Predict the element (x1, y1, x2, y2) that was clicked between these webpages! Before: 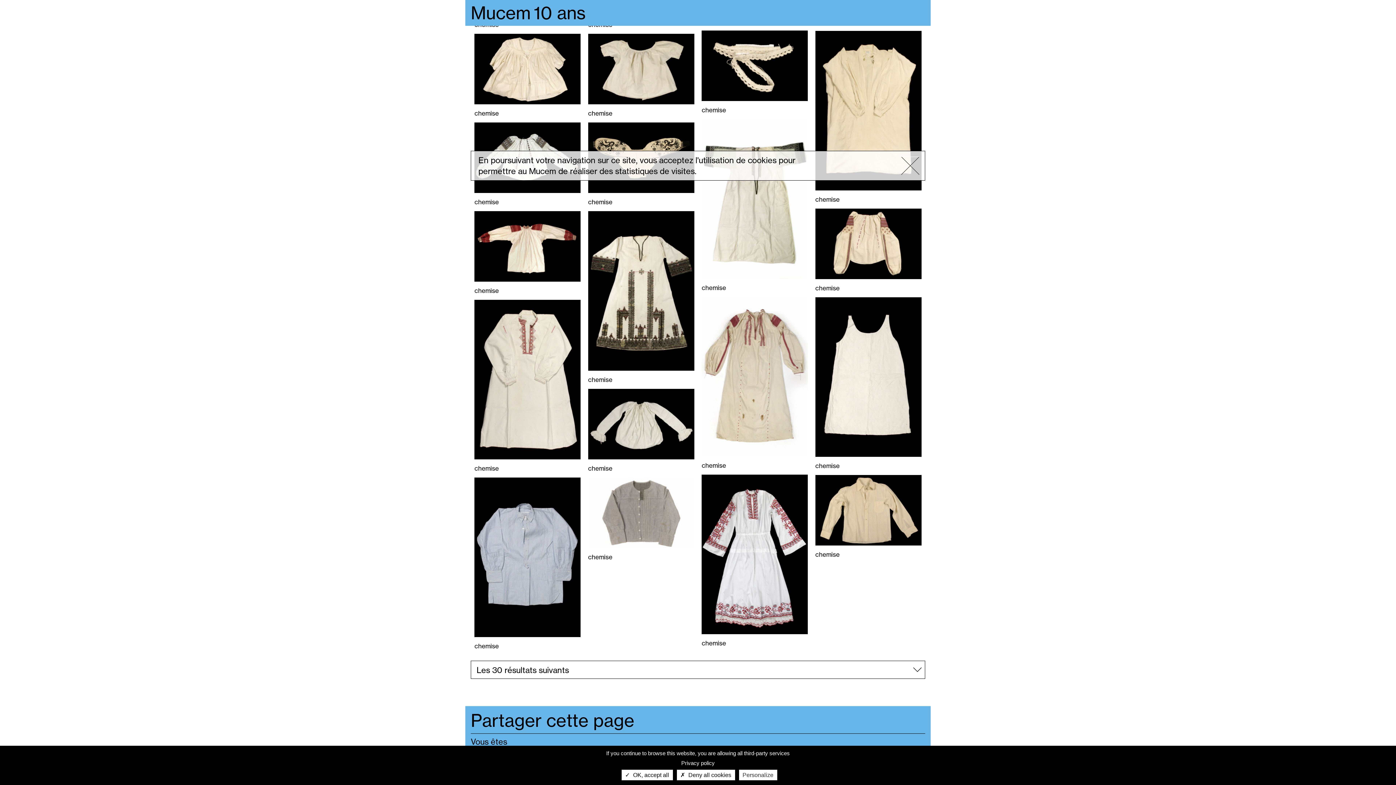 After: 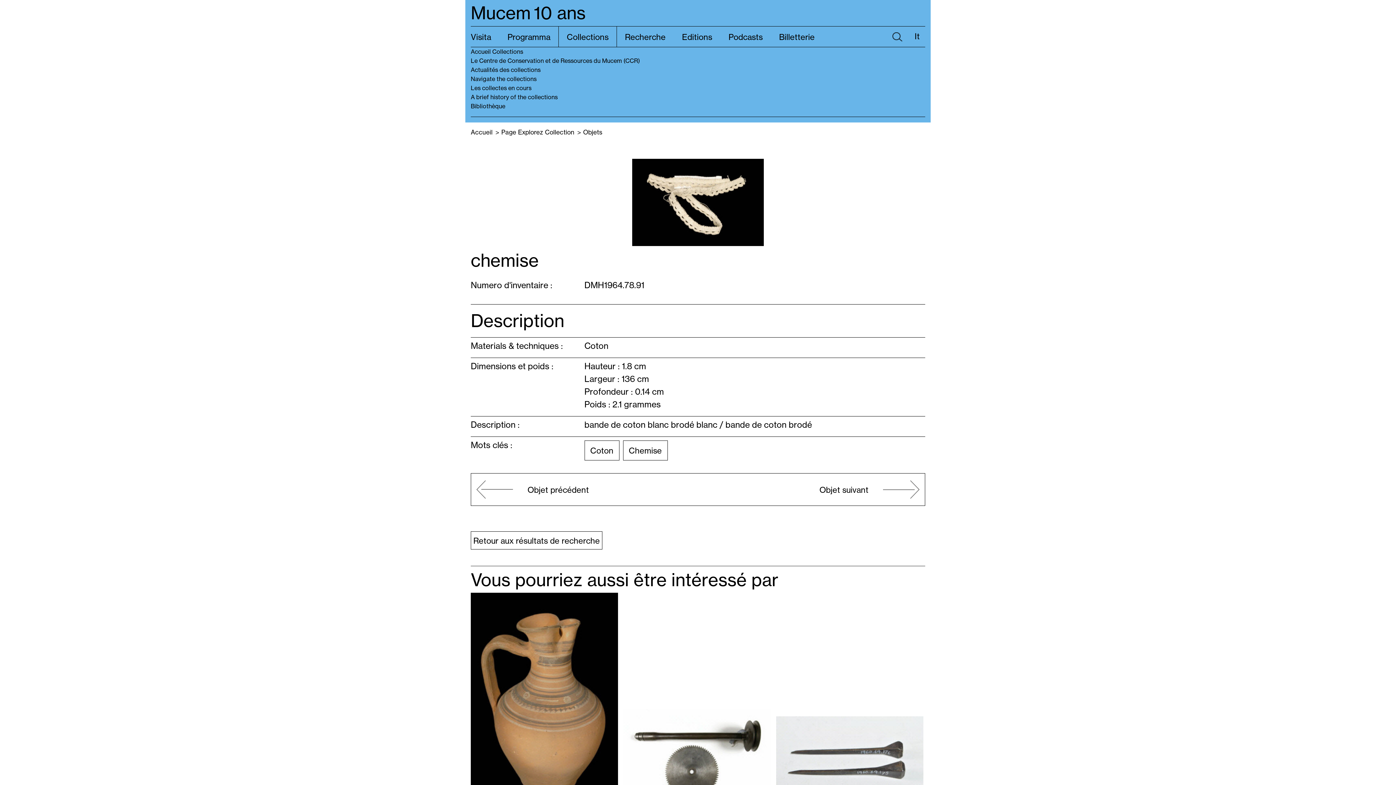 Action: bbox: (701, 30, 808, 119) label: chemise